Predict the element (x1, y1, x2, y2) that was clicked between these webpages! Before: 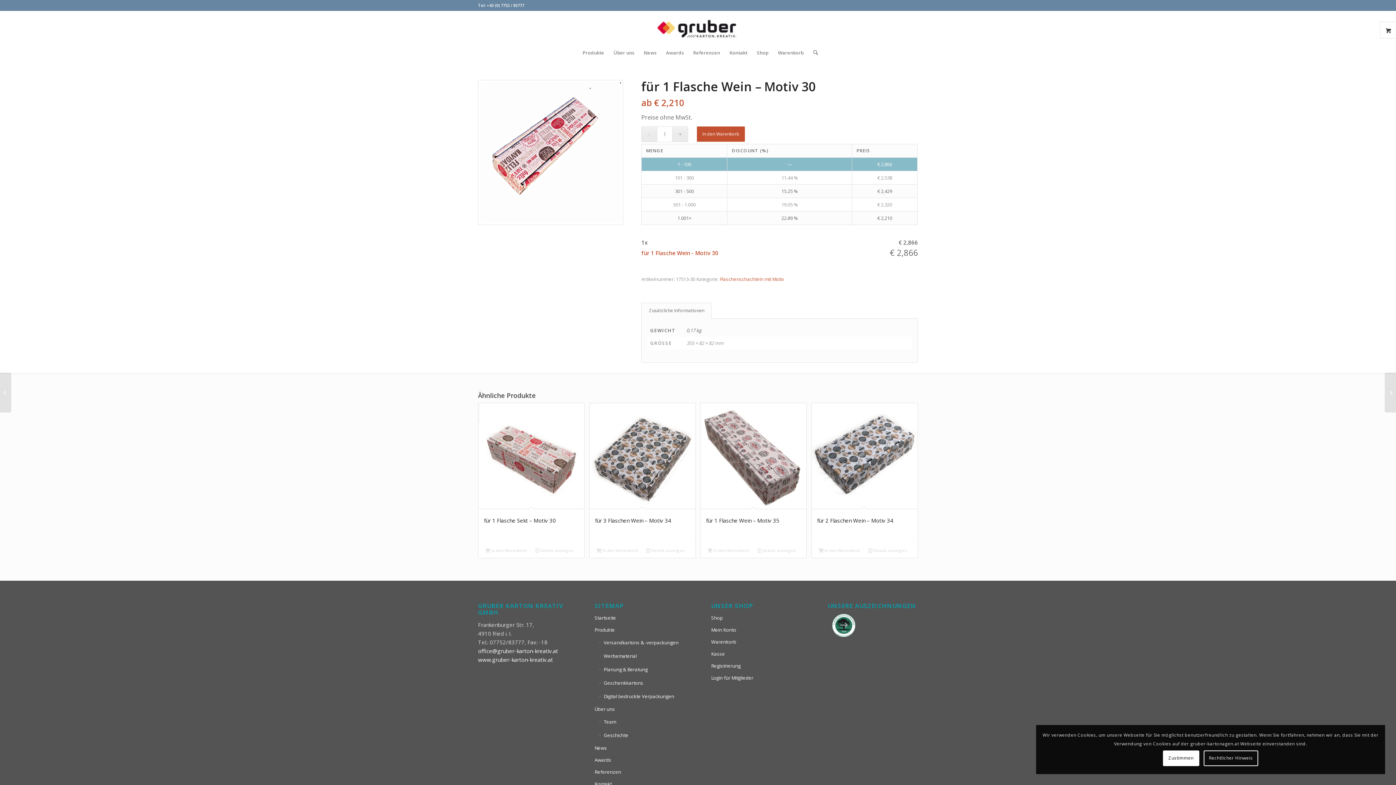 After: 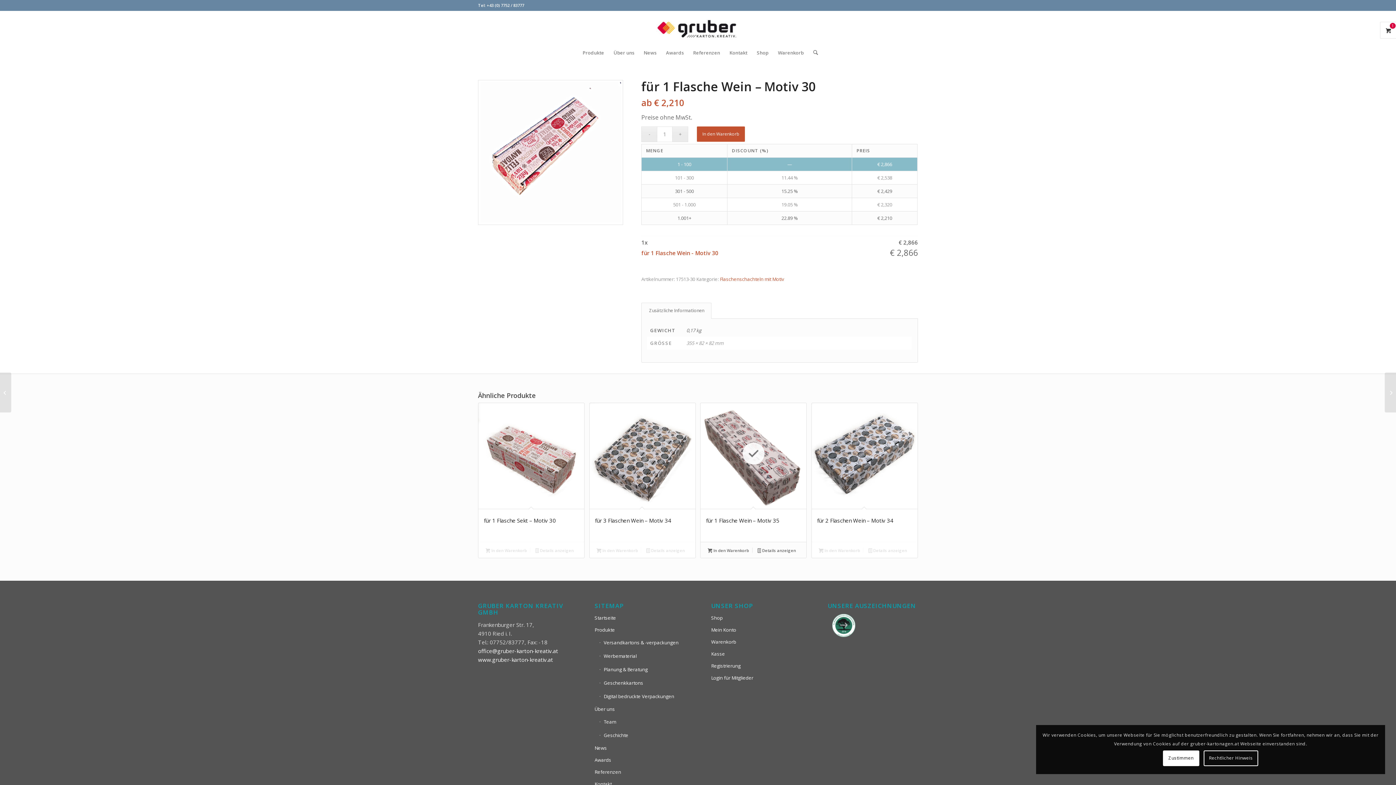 Action: label: In den Warenkorb legen: „für 1 Flasche Wein - Motiv 35“ bbox: (704, 546, 752, 554)